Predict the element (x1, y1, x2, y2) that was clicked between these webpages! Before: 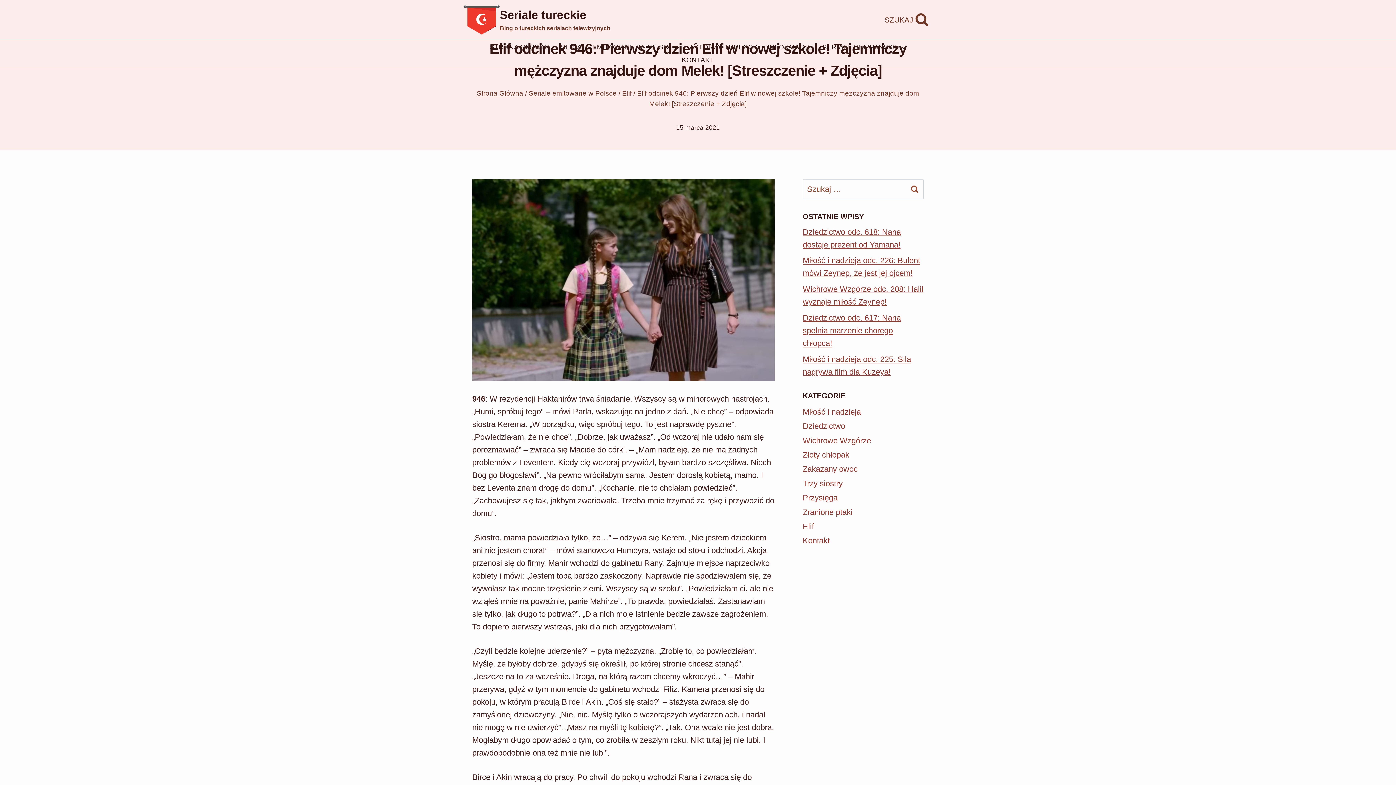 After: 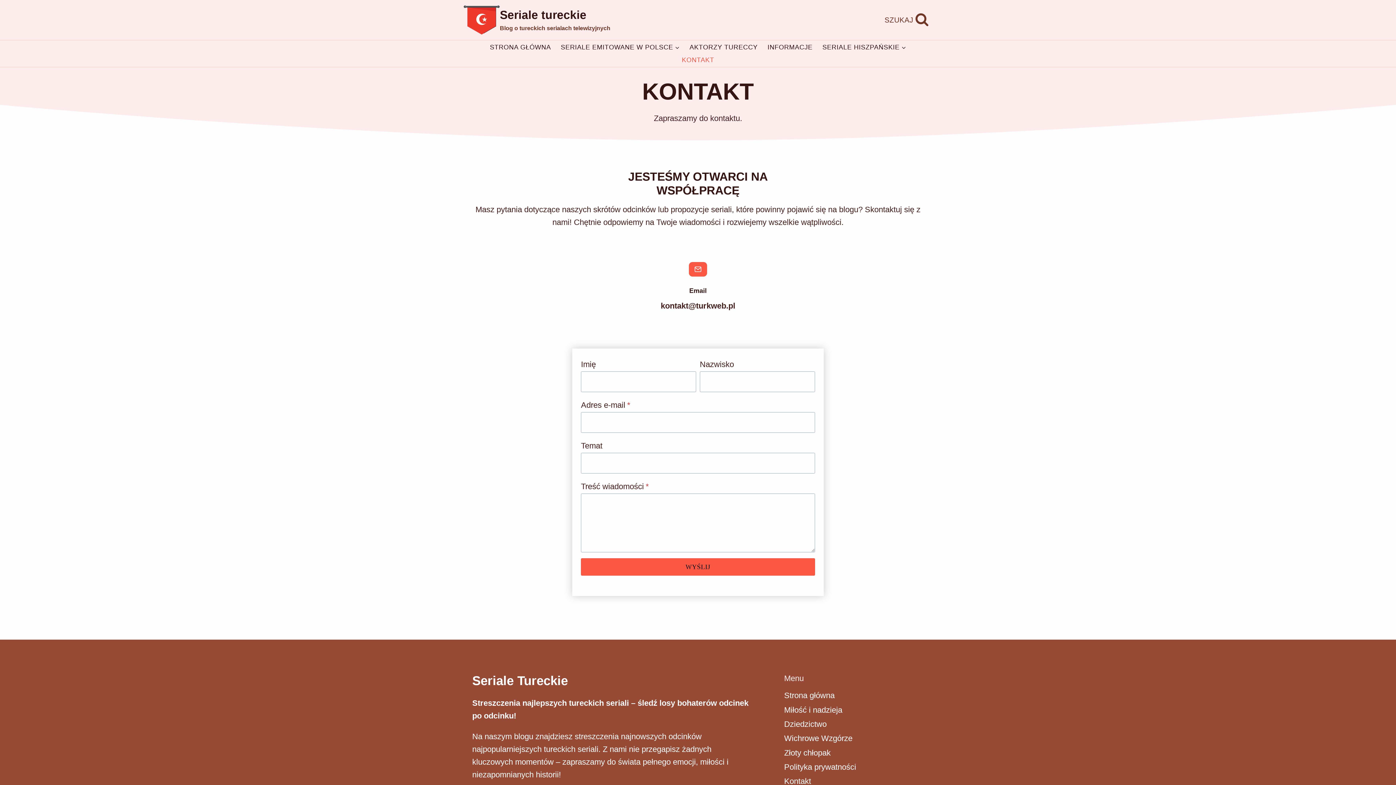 Action: label: KONTAKT bbox: (677, 53, 719, 66)